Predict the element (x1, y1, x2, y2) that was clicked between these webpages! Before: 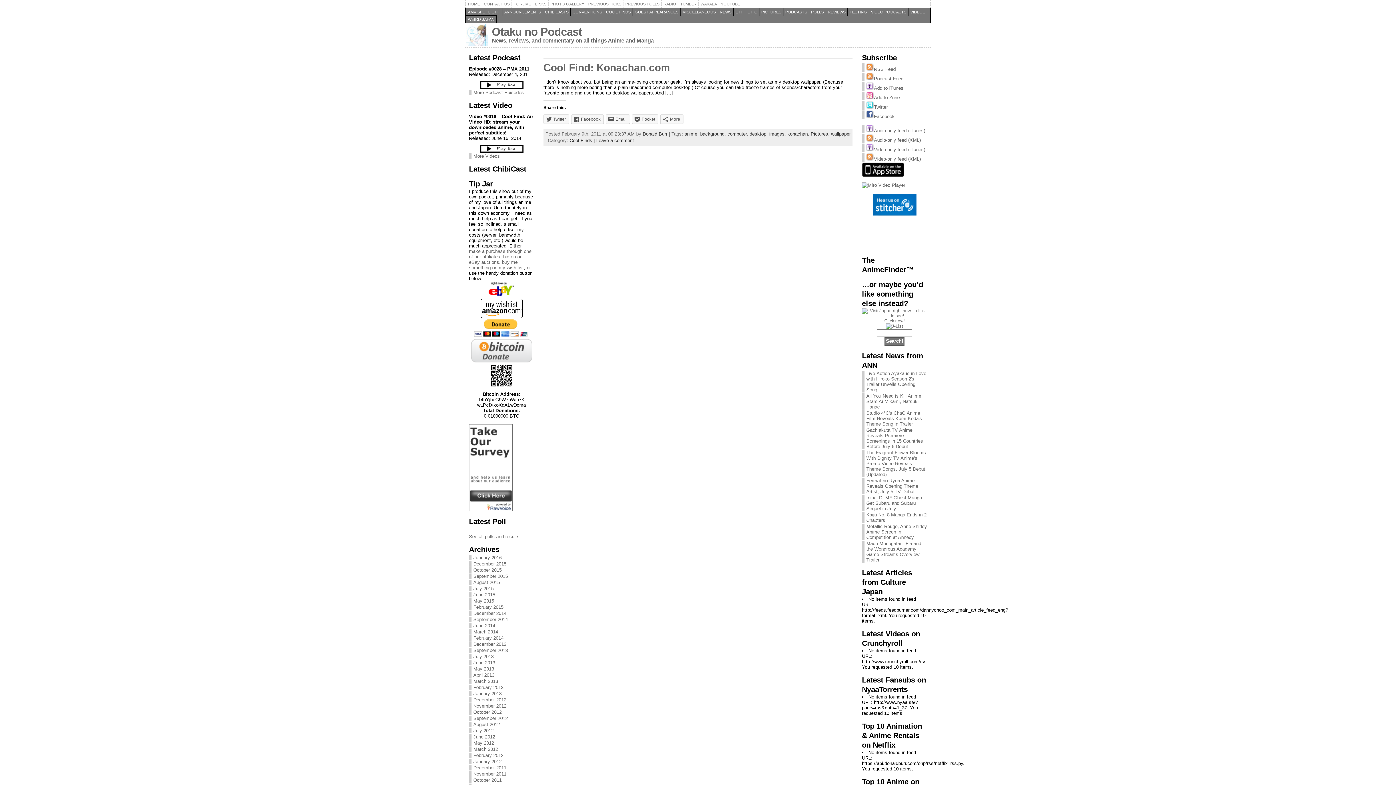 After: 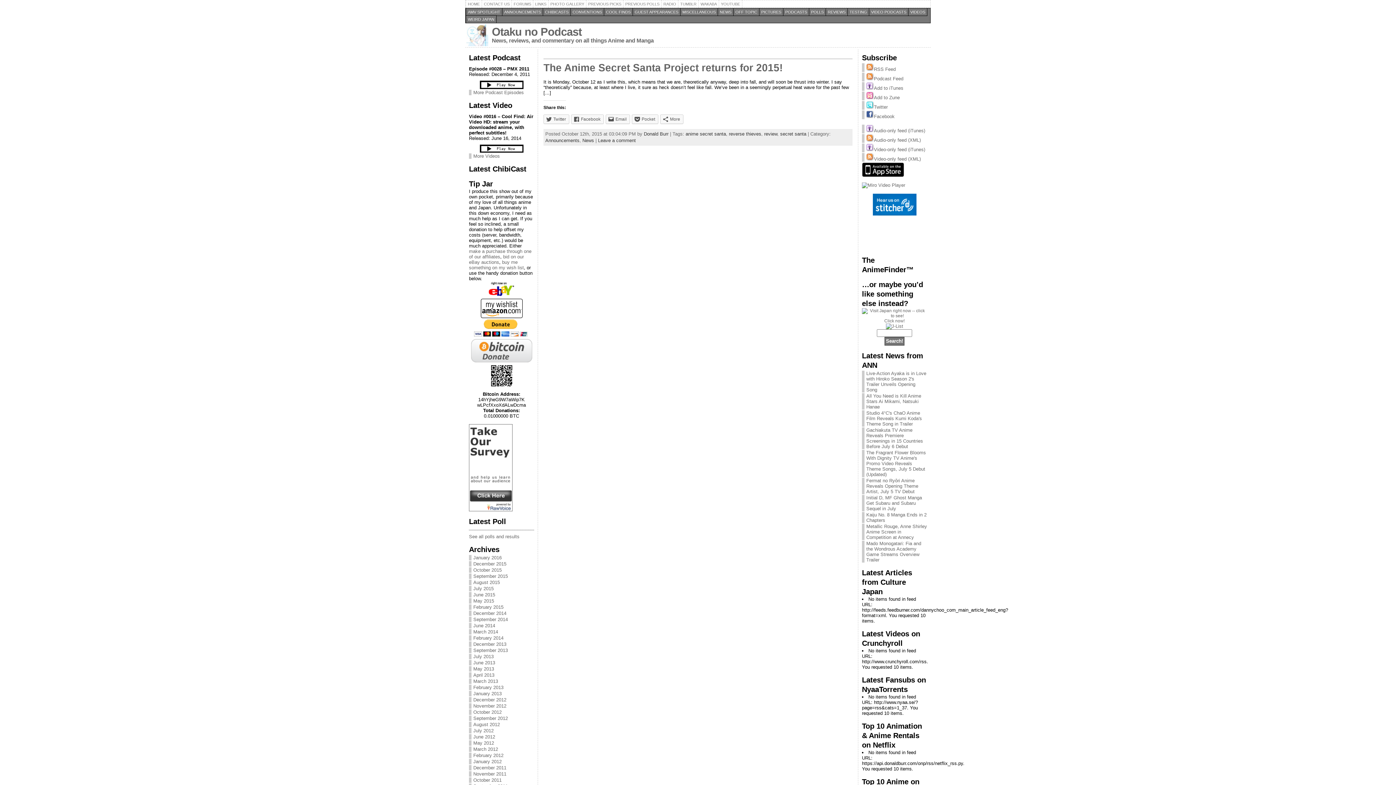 Action: label: October 2015 bbox: (473, 567, 501, 573)